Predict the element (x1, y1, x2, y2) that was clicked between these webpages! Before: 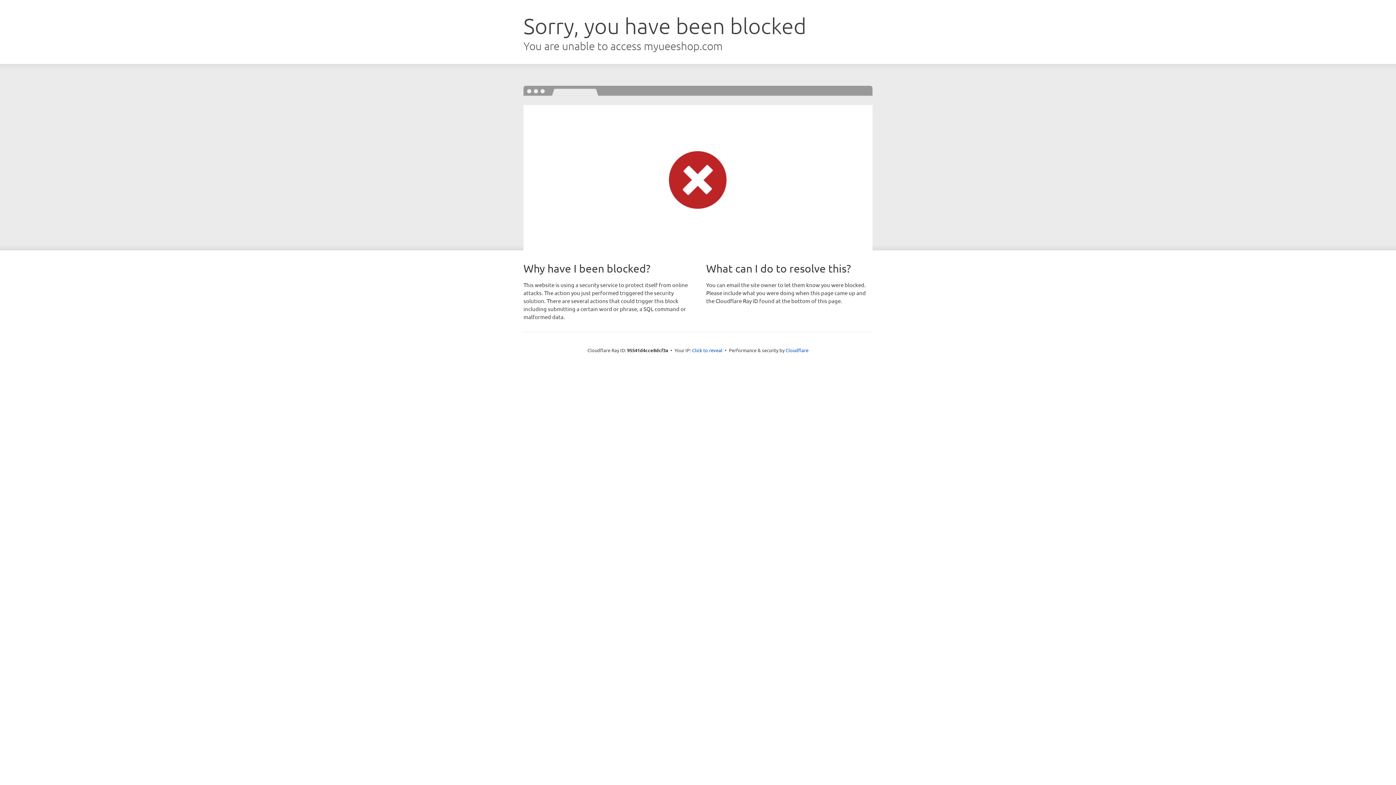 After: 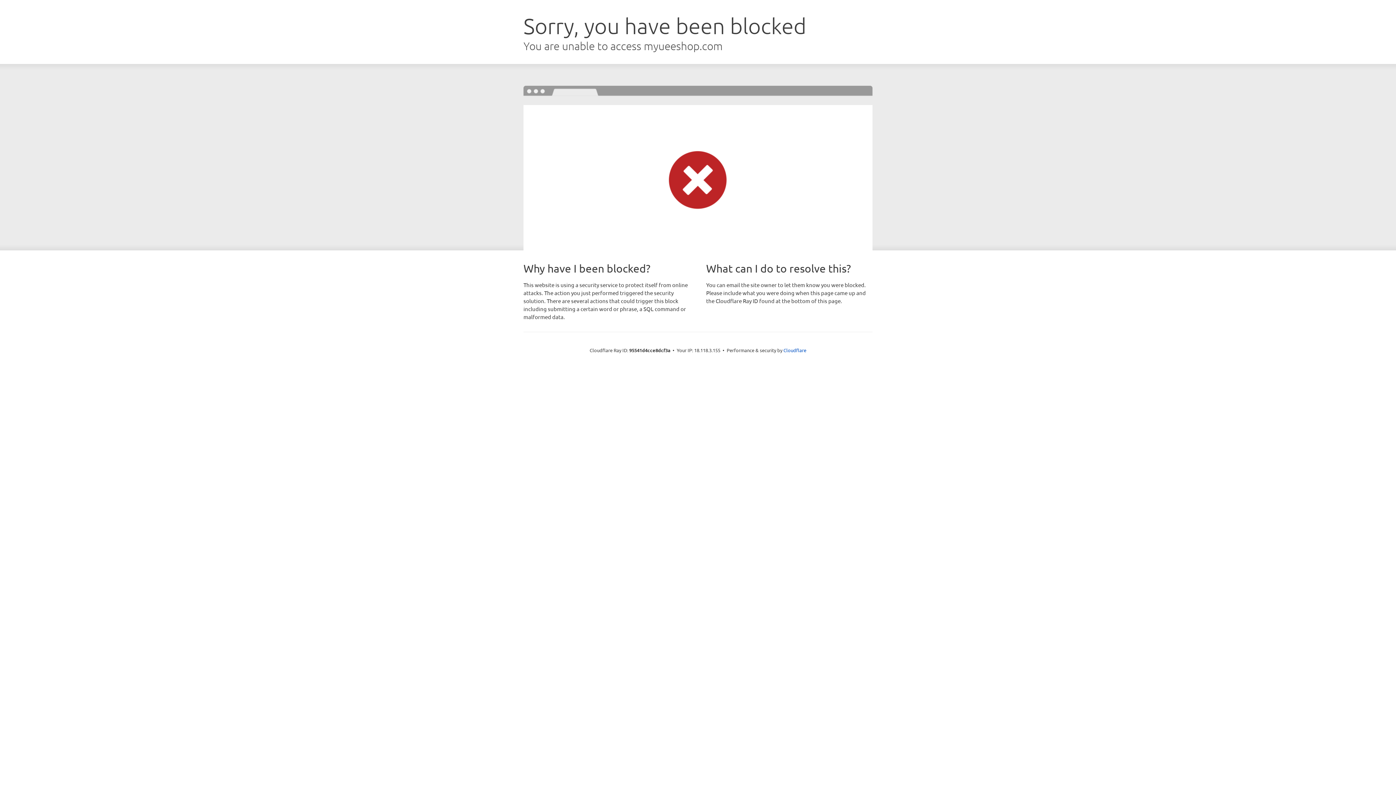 Action: label: Click to reveal bbox: (692, 346, 722, 353)